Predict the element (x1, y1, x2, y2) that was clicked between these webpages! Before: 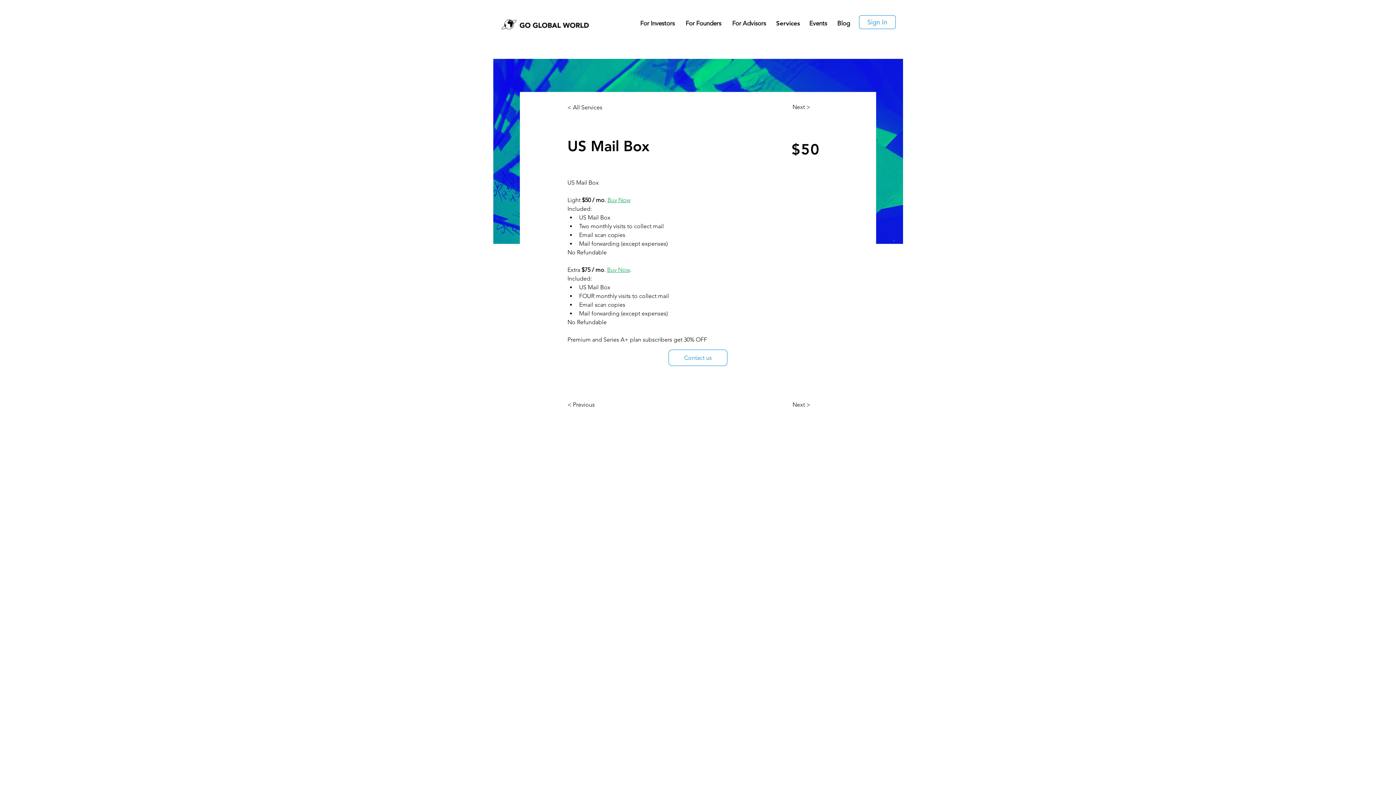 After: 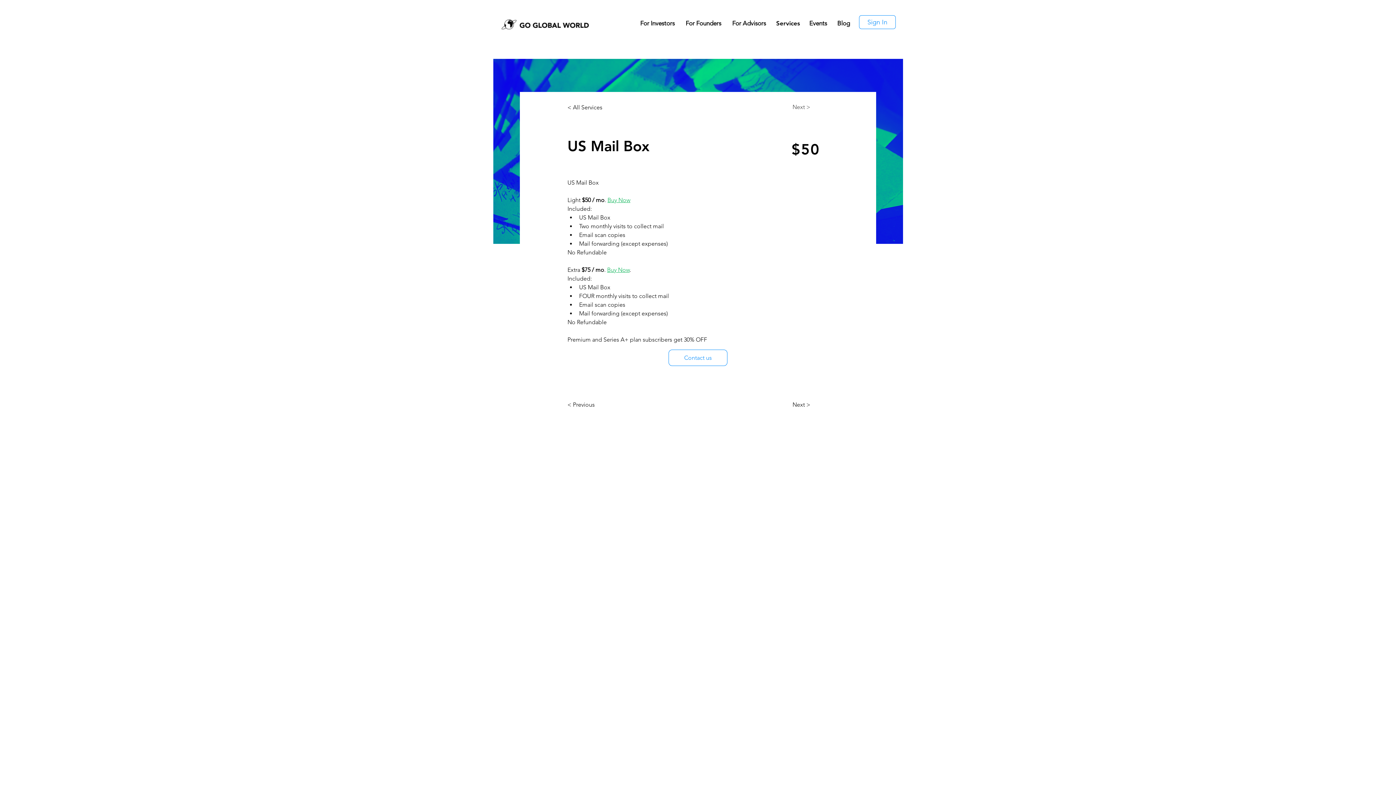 Action: bbox: (792, 100, 841, 114) label: Next >